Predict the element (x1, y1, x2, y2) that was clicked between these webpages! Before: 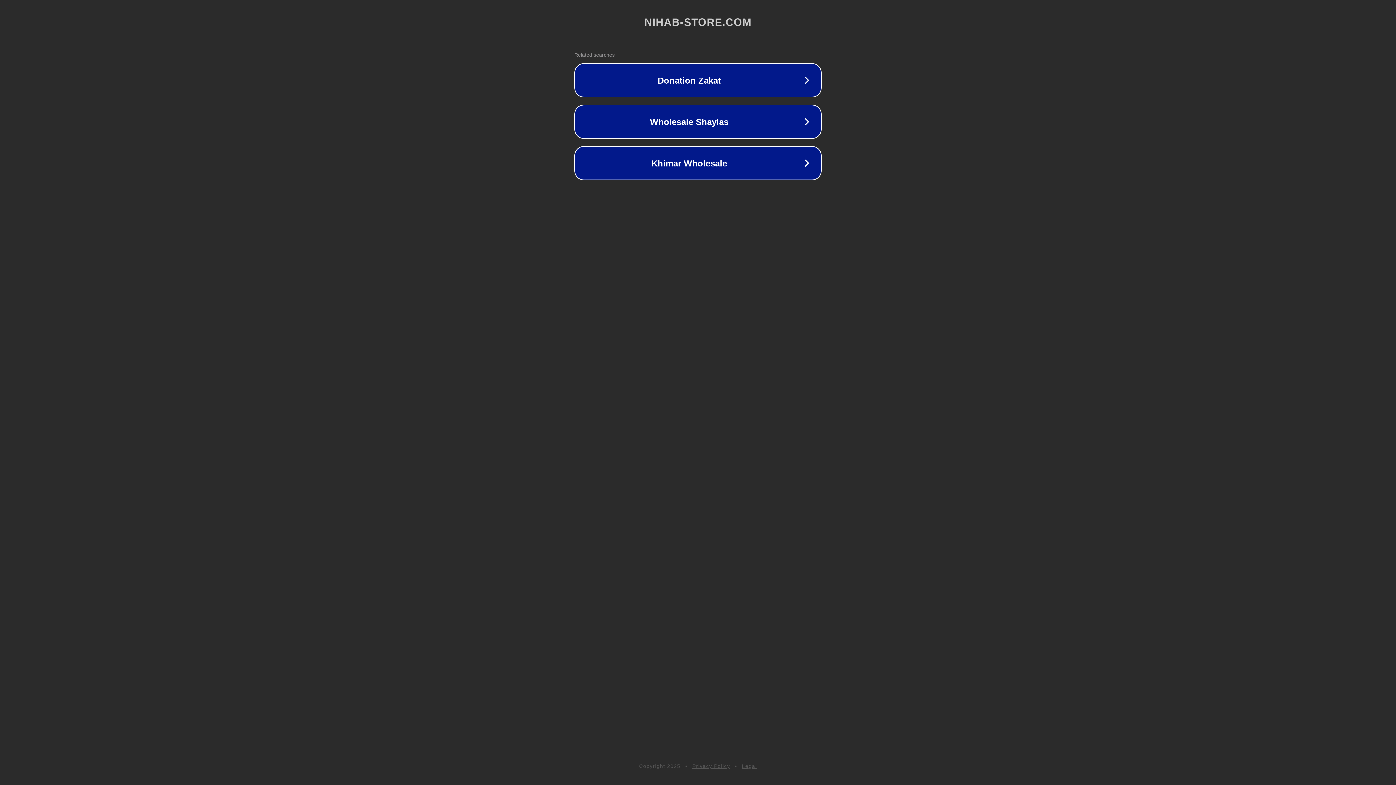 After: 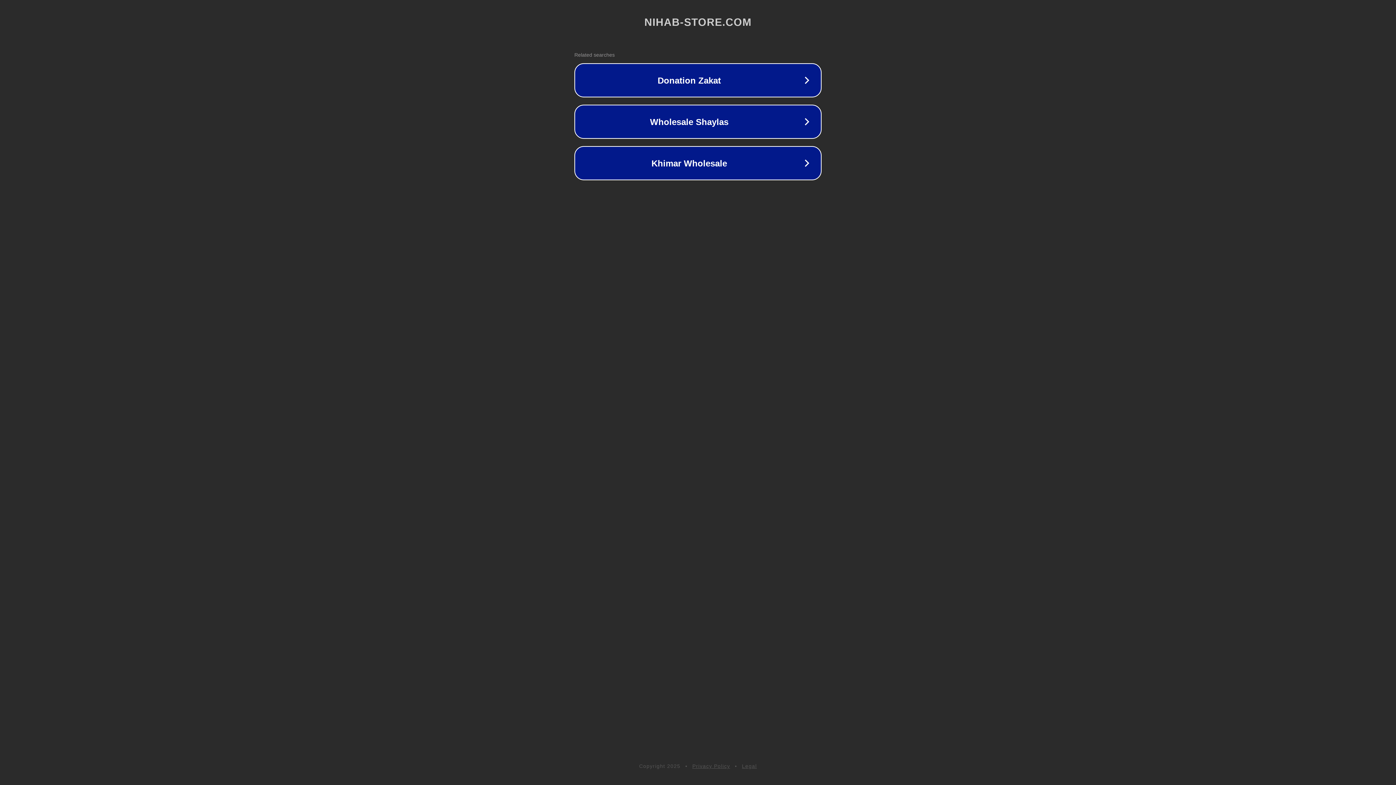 Action: label: Privacy Policy bbox: (692, 763, 730, 769)